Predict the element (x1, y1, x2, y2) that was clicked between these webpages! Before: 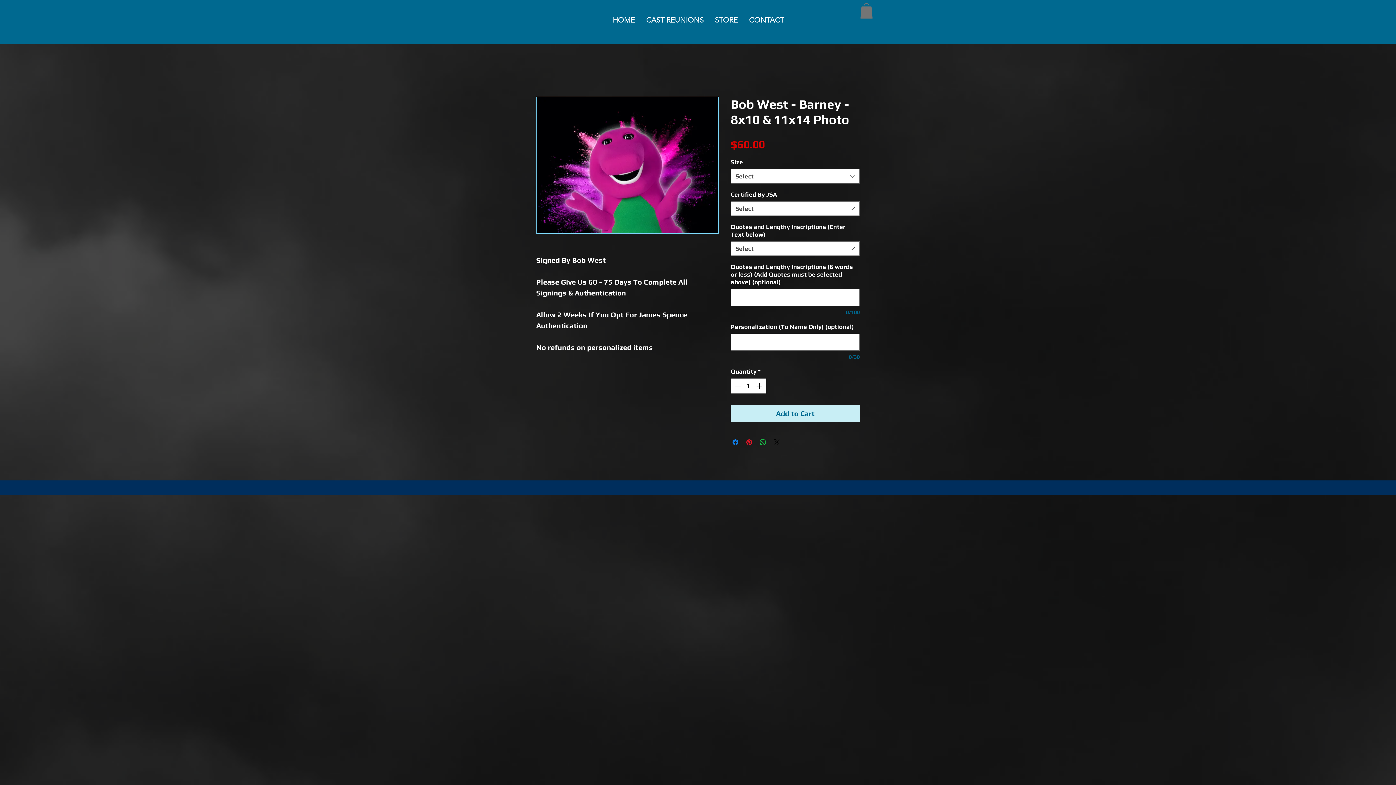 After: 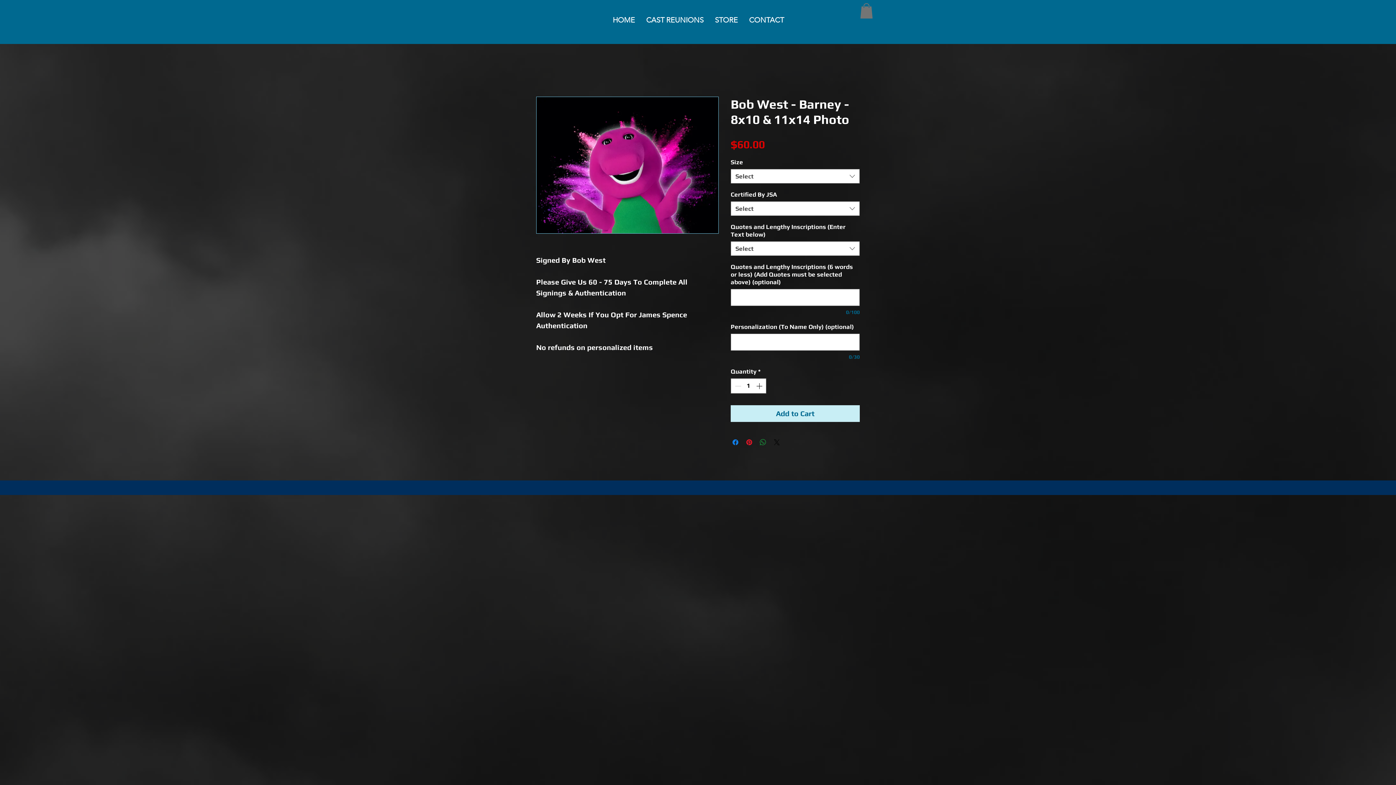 Action: bbox: (758, 438, 767, 446) label: Share on WhatsApp